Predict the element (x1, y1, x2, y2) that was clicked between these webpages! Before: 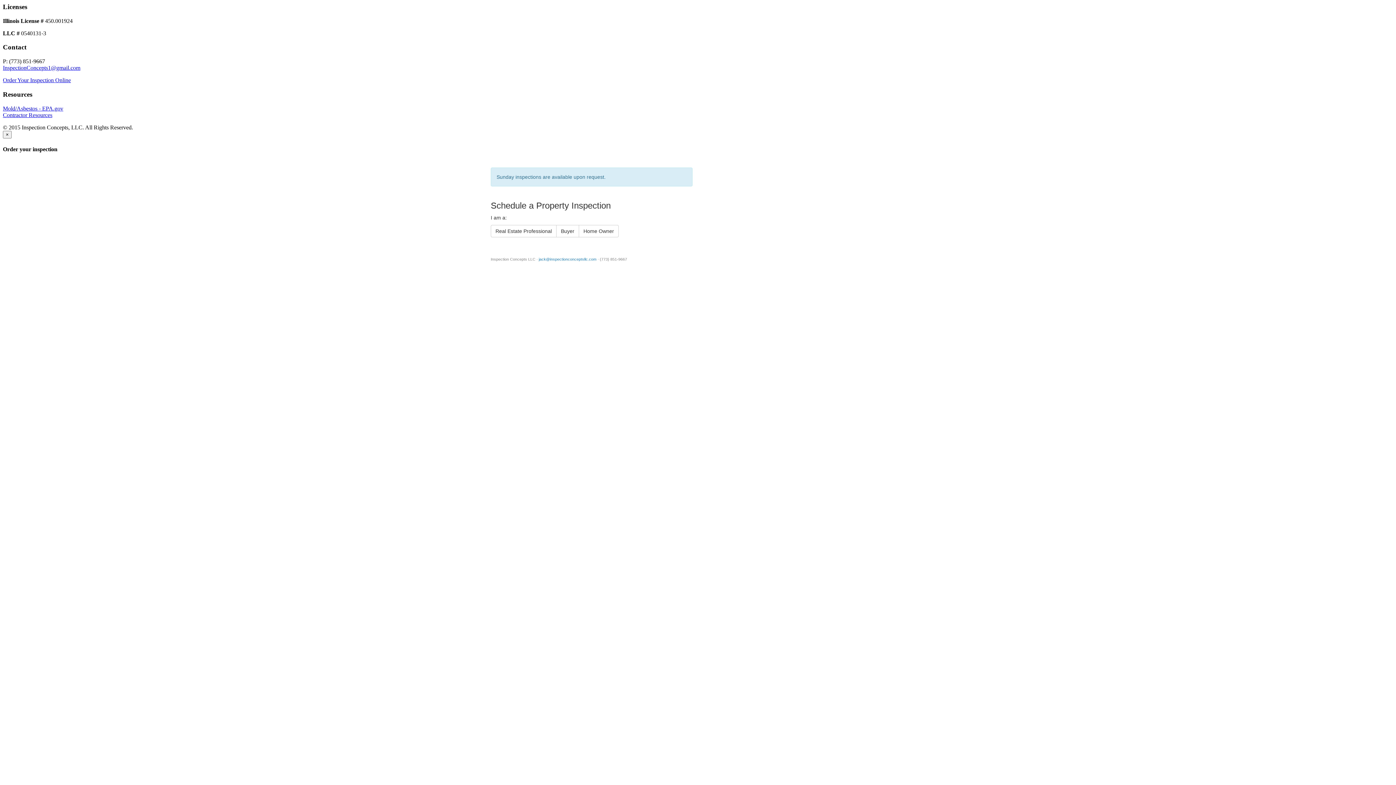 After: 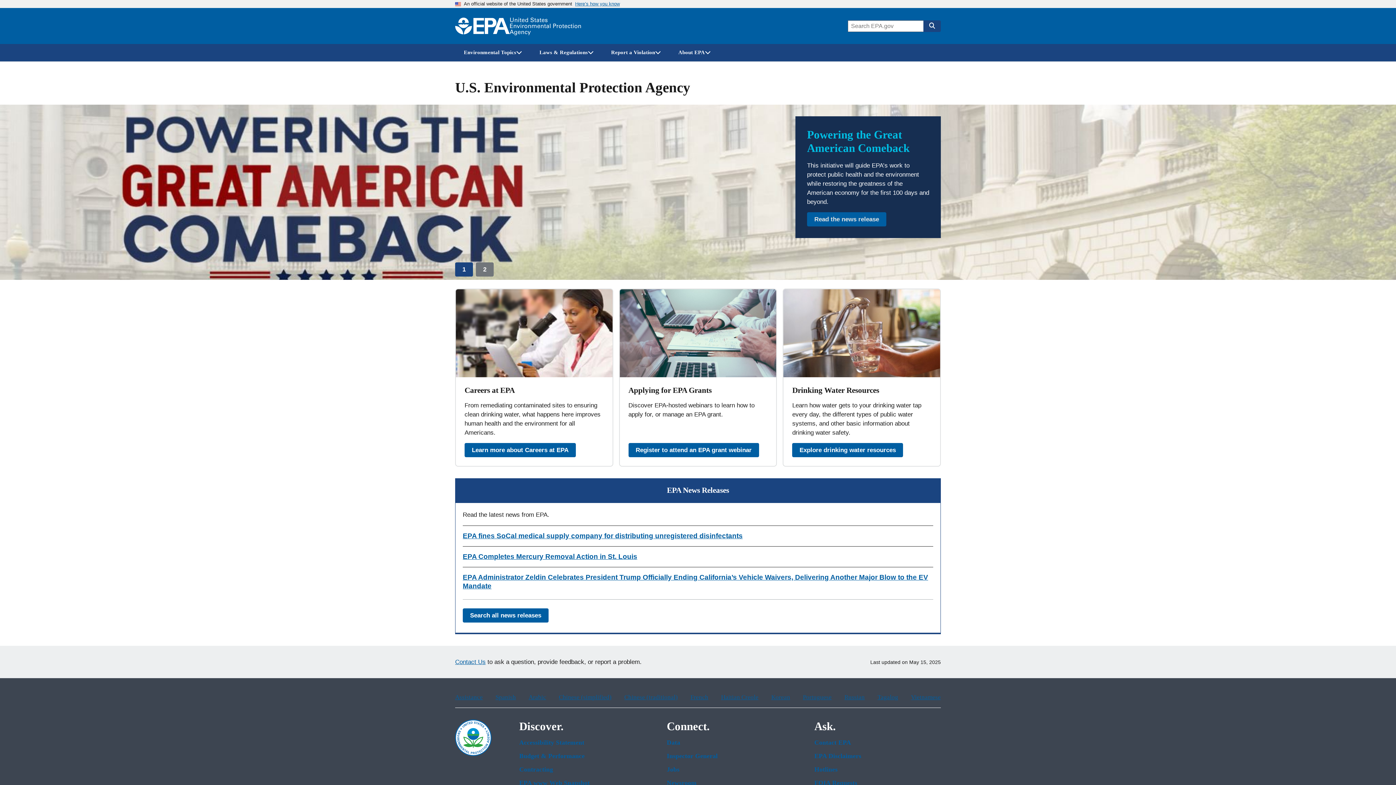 Action: bbox: (2, 105, 63, 111) label: Mold/Asbestos - EPA.gov